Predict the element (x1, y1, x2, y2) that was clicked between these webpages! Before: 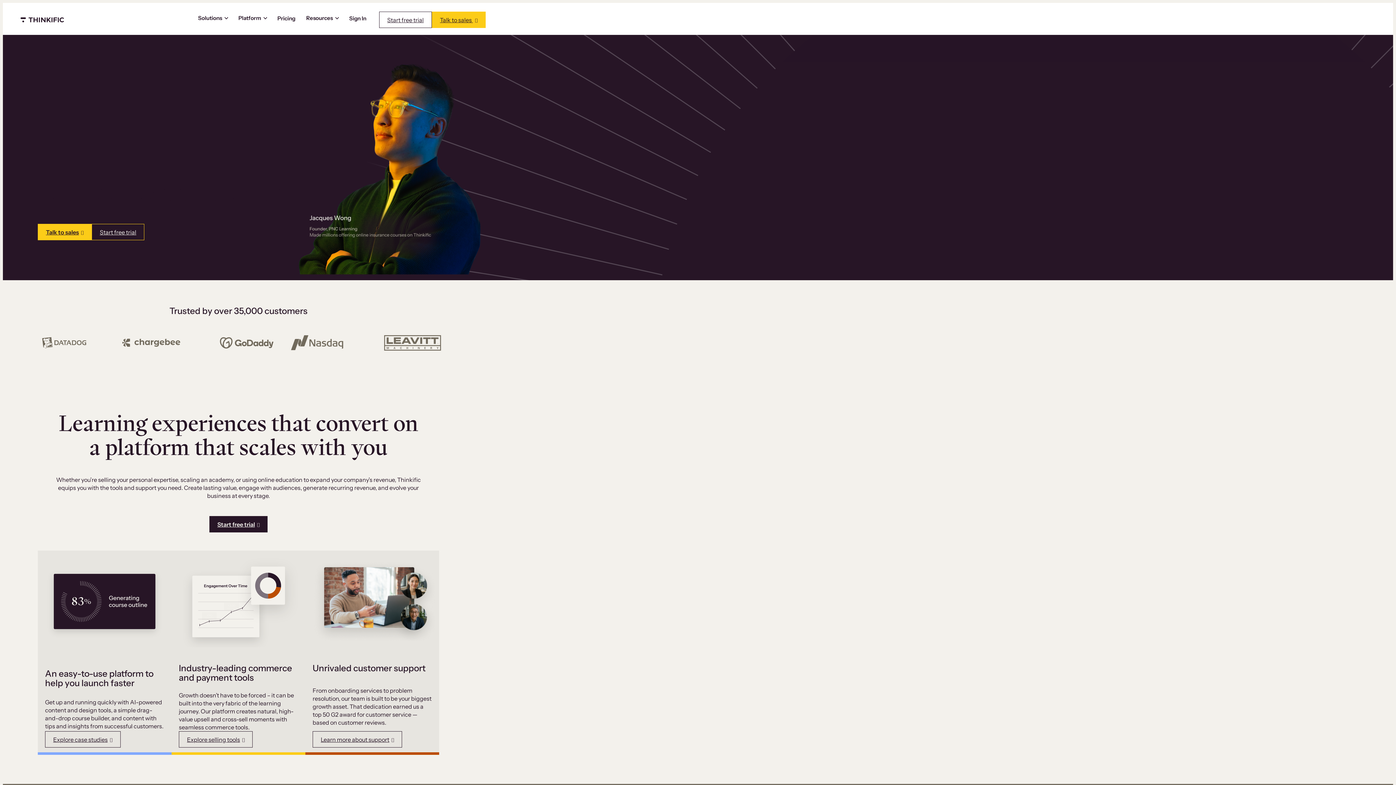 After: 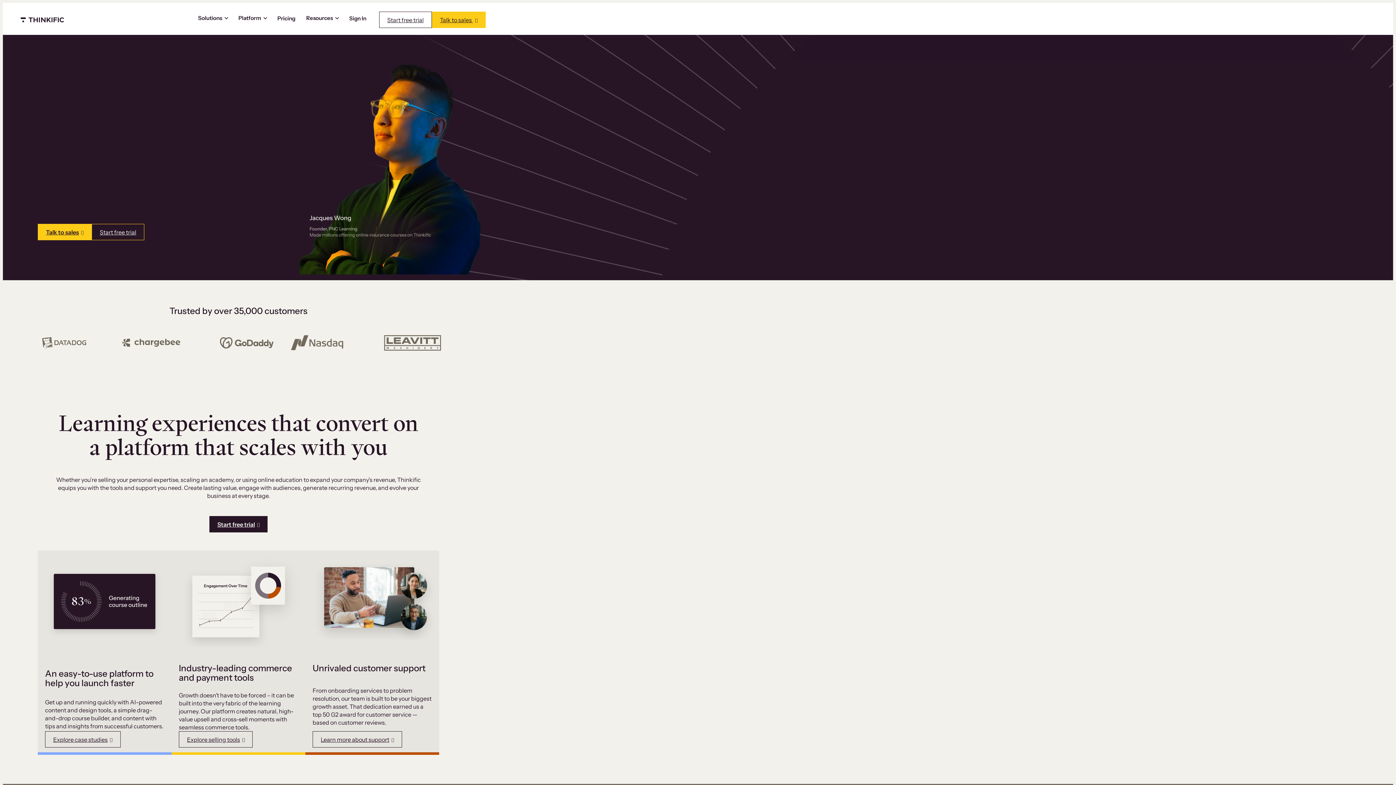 Action: bbox: (20, 17, 64, 22)